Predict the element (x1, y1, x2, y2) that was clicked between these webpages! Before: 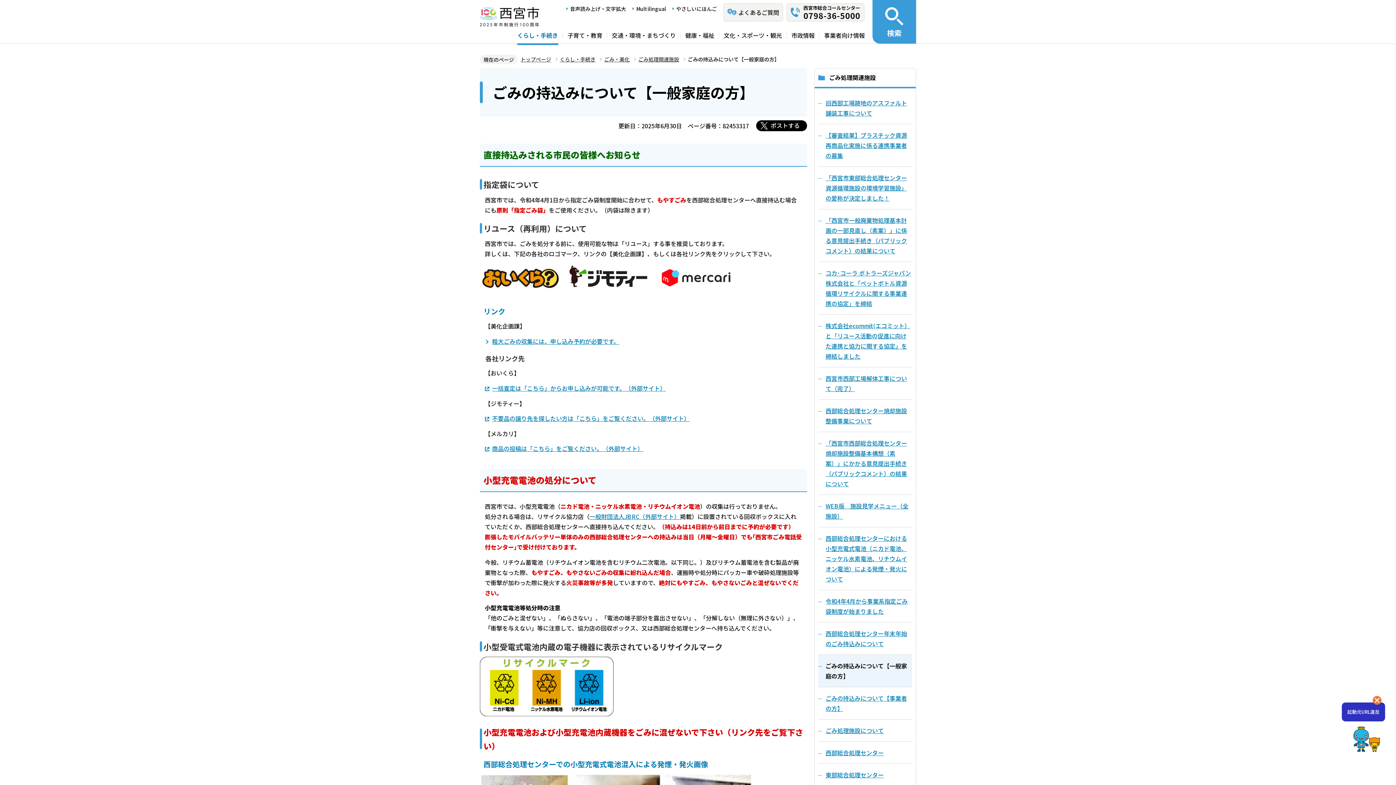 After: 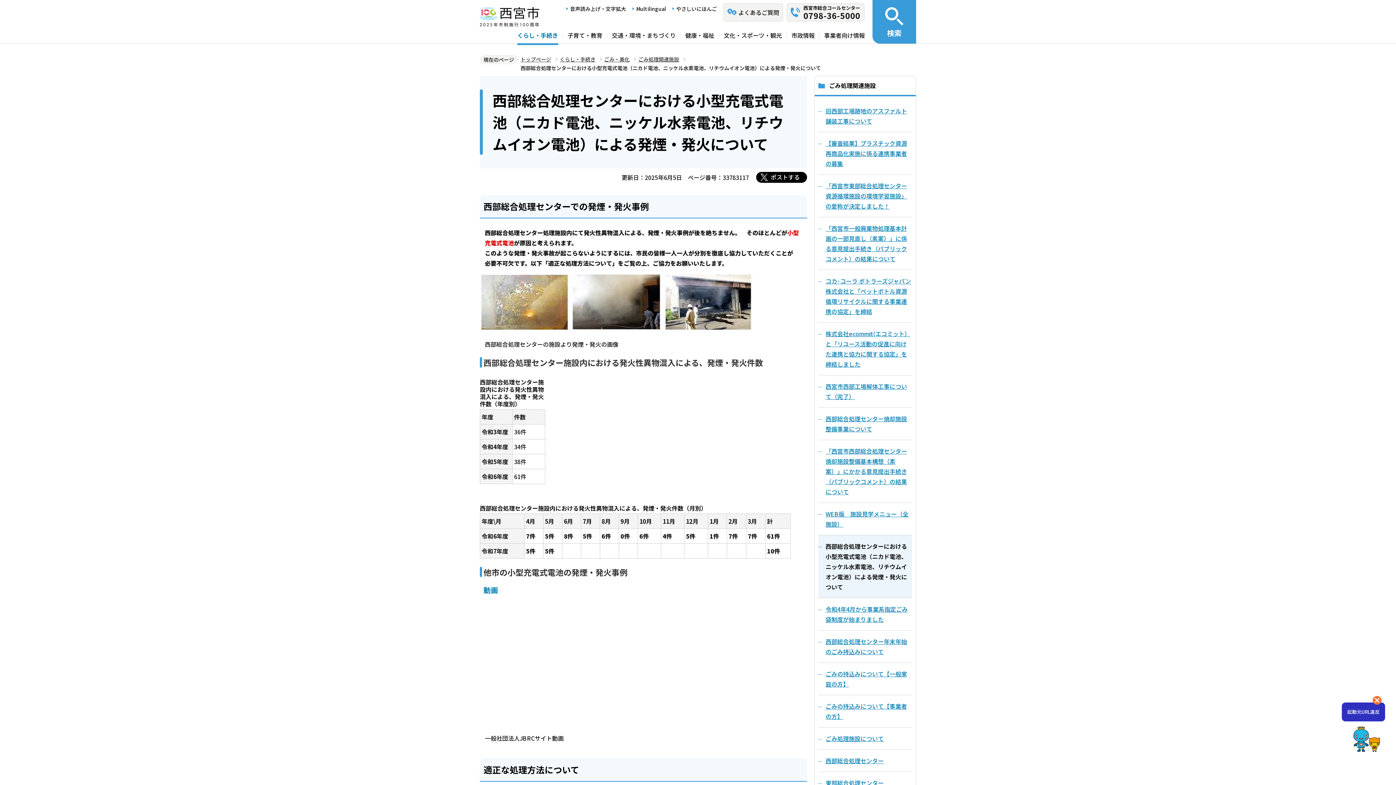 Action: bbox: (818, 527, 912, 590) label: 西部総合処理センターにおける小型充電式電池（ニカド電池、ニッケル水素電池、リチウムイオン電池）による発煙・発火について